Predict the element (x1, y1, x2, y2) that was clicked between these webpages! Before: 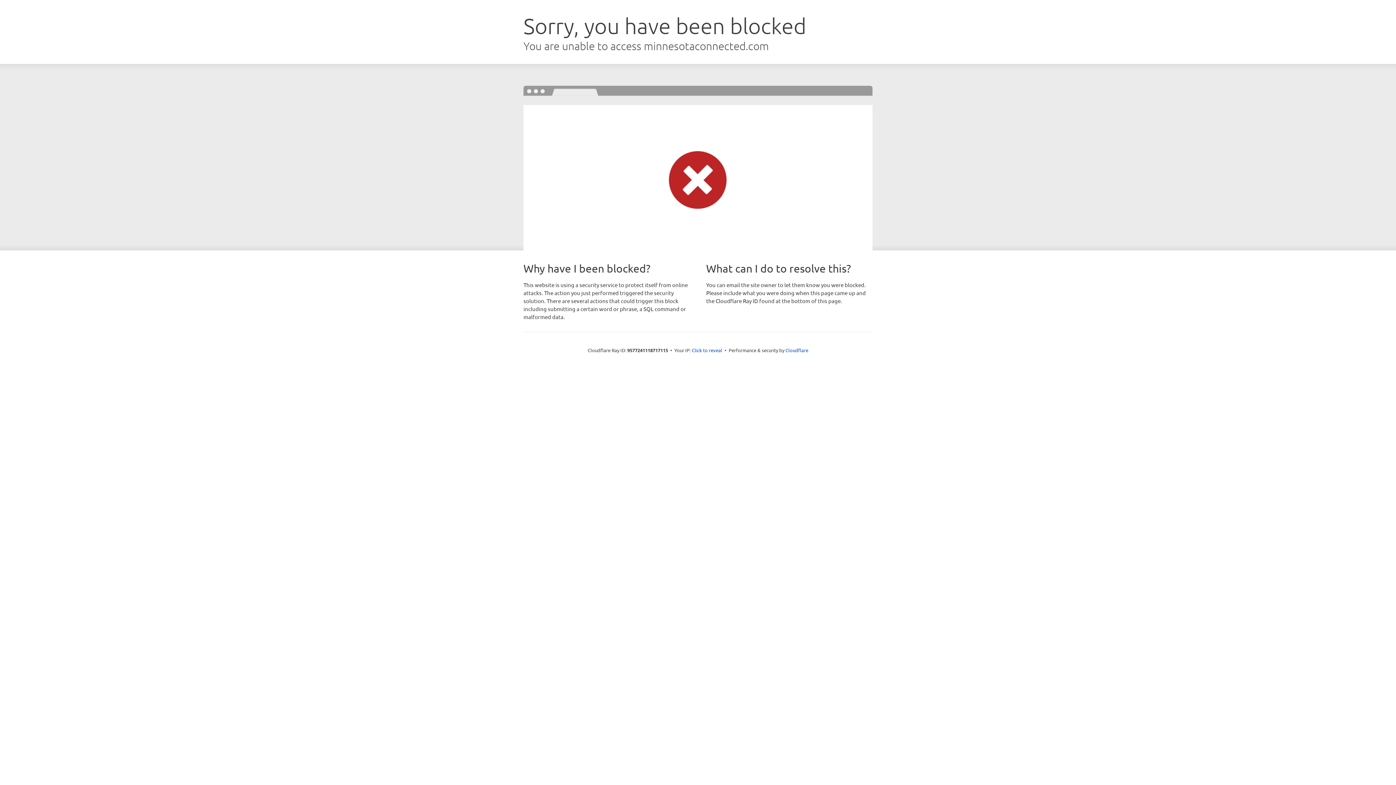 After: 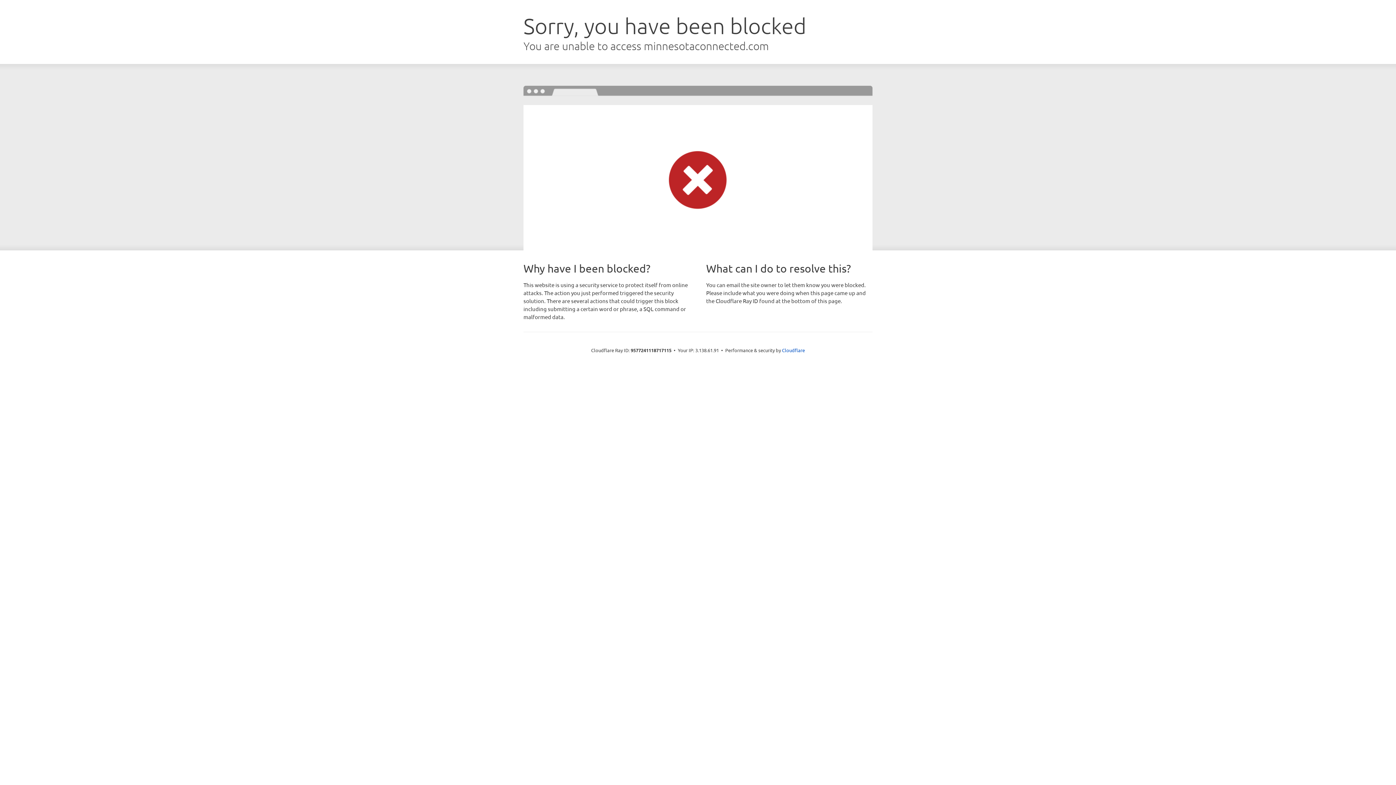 Action: bbox: (692, 346, 722, 353) label: Click to reveal